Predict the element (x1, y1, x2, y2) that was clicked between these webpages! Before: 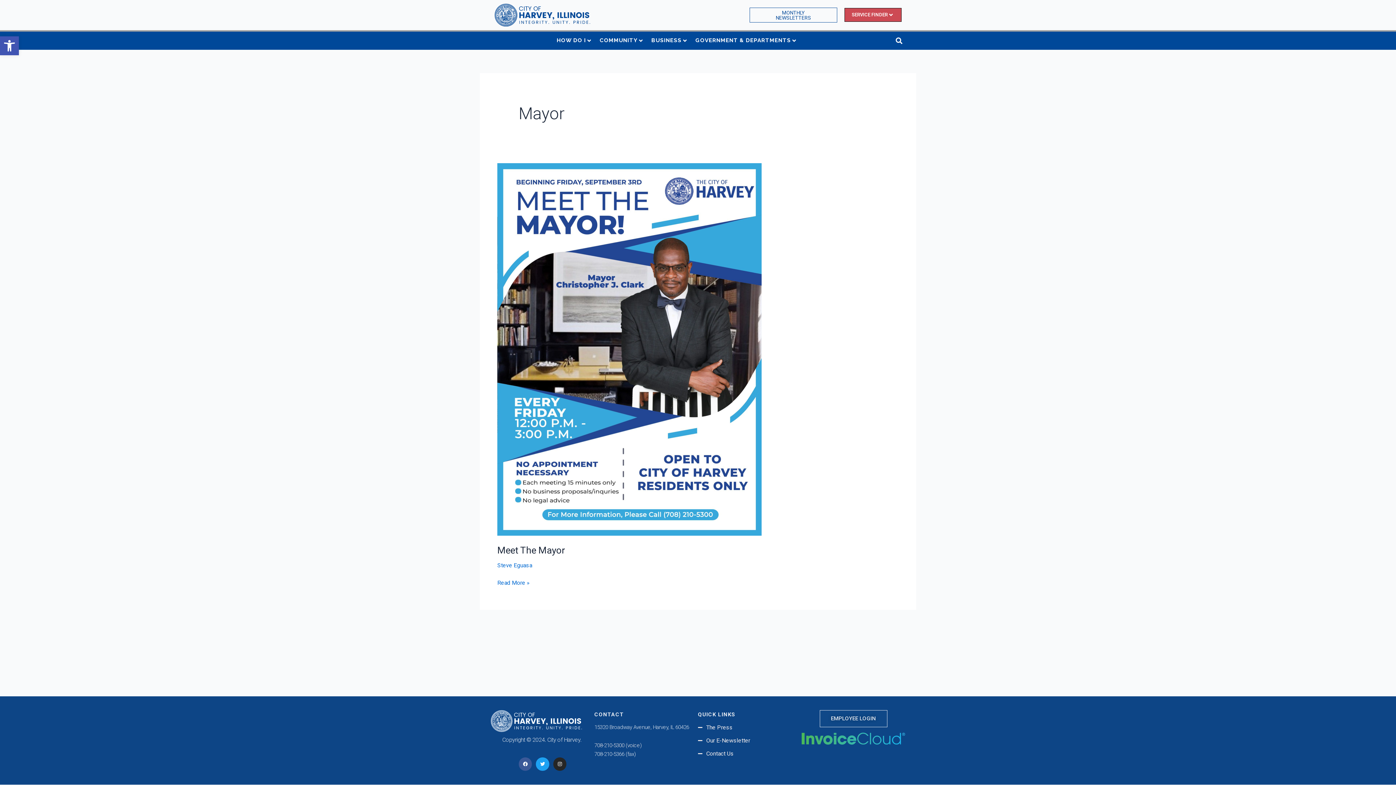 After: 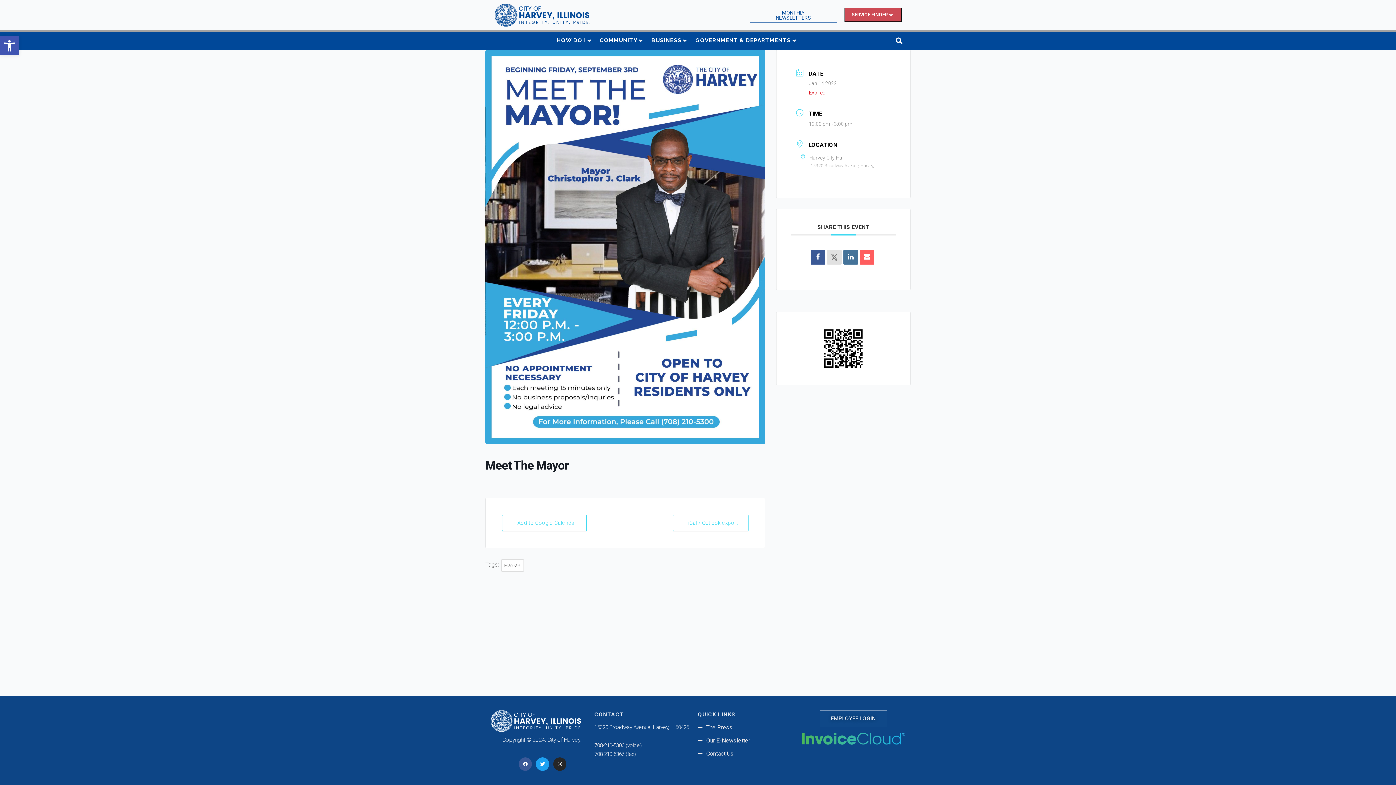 Action: bbox: (497, 545, 565, 555) label: Meet The Mayor